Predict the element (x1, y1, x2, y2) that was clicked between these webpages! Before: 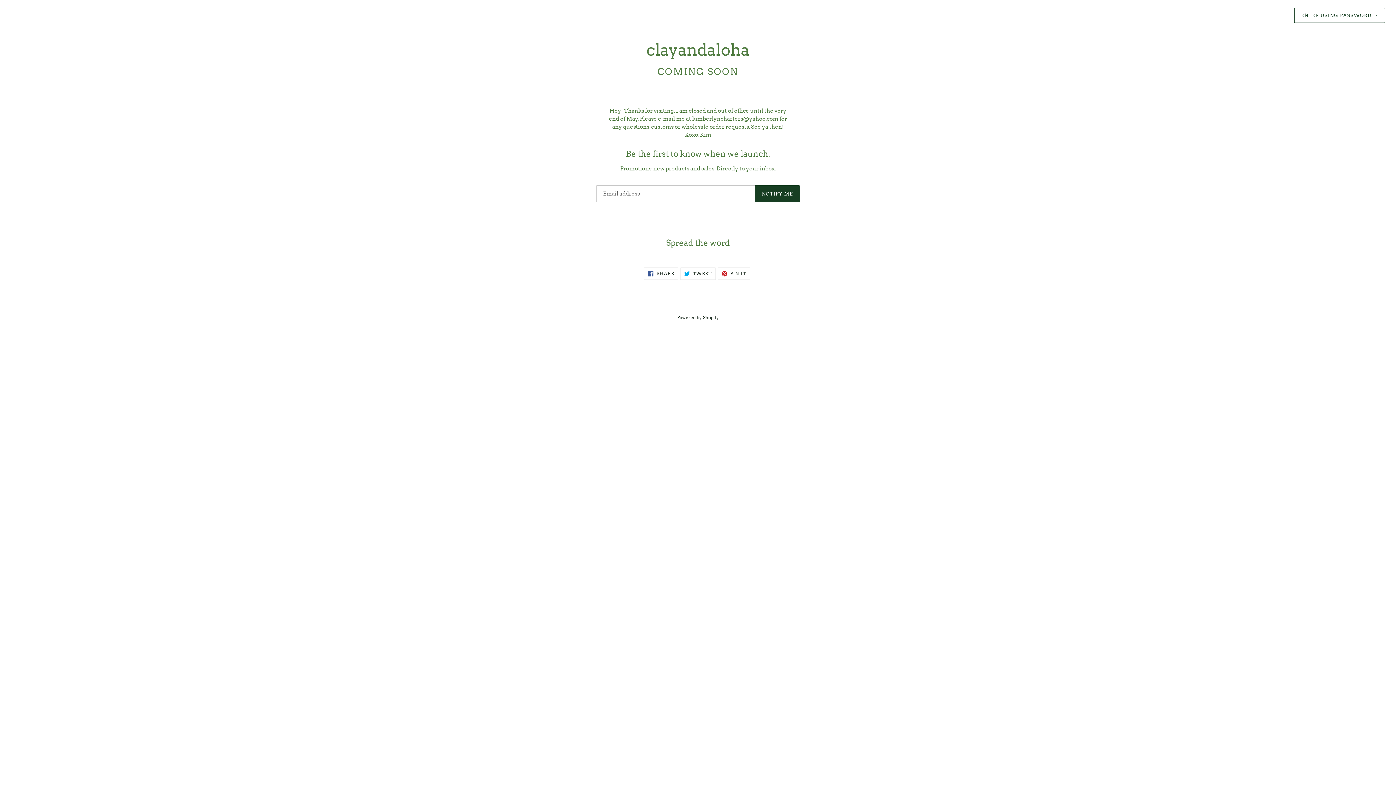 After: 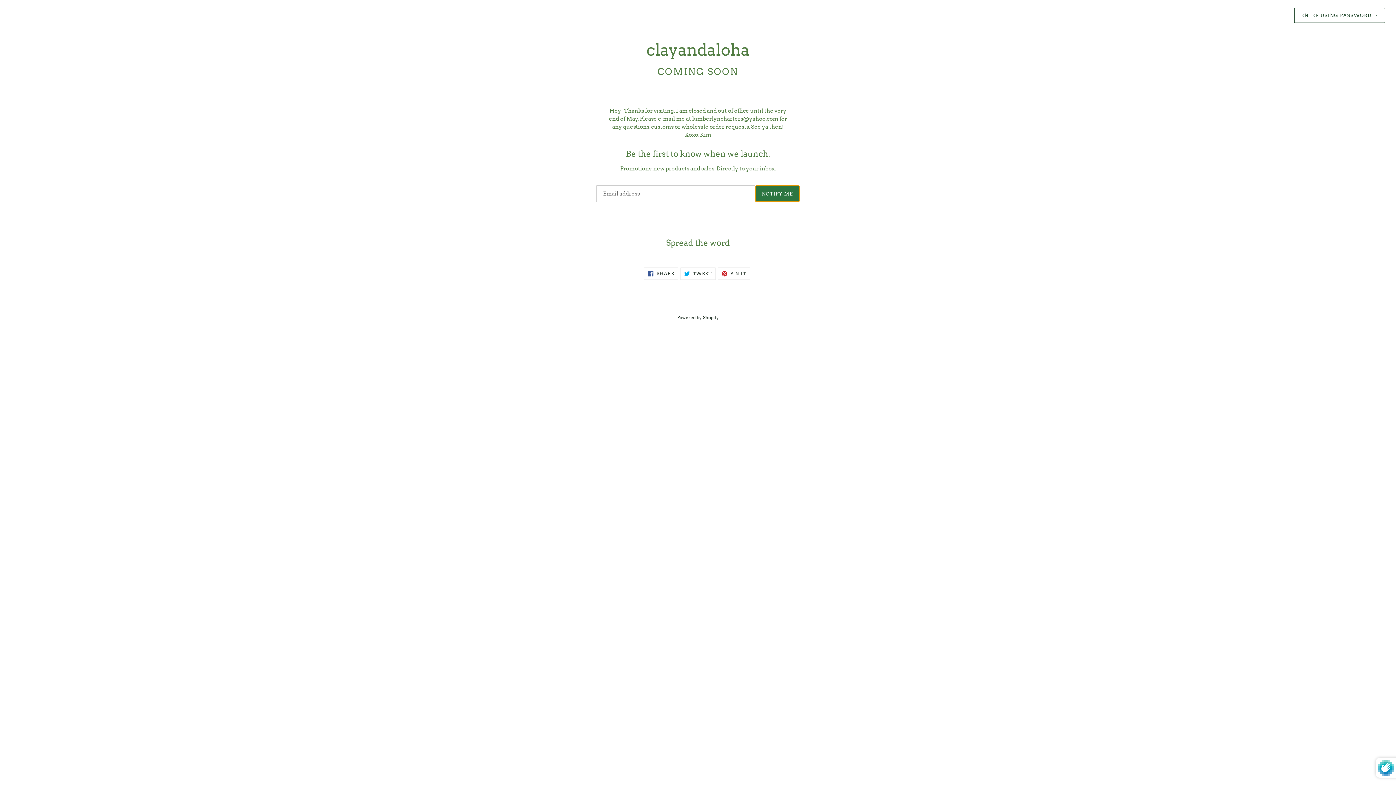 Action: label: NOTIFY ME bbox: (755, 185, 800, 202)